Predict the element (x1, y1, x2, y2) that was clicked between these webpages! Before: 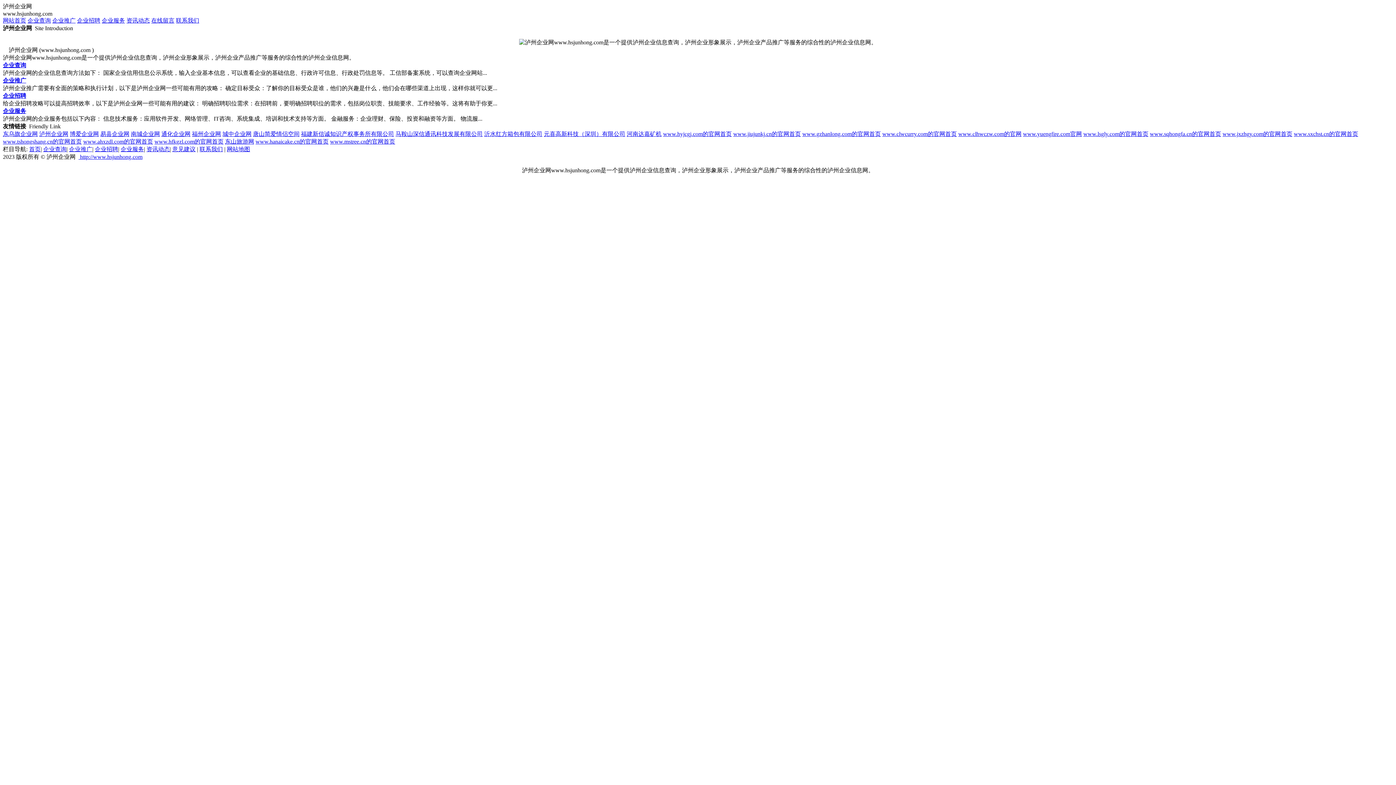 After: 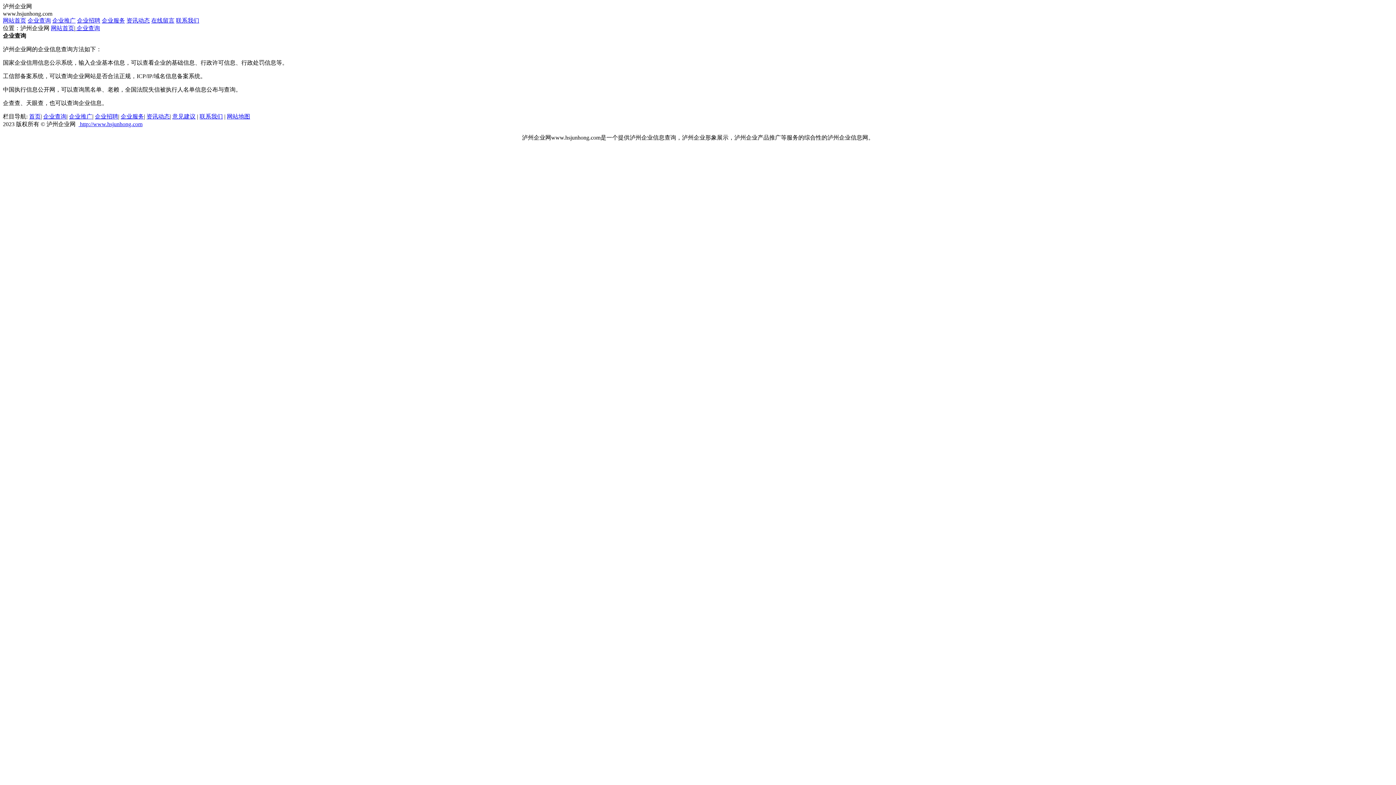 Action: bbox: (2, 62, 26, 68) label: 企业查询